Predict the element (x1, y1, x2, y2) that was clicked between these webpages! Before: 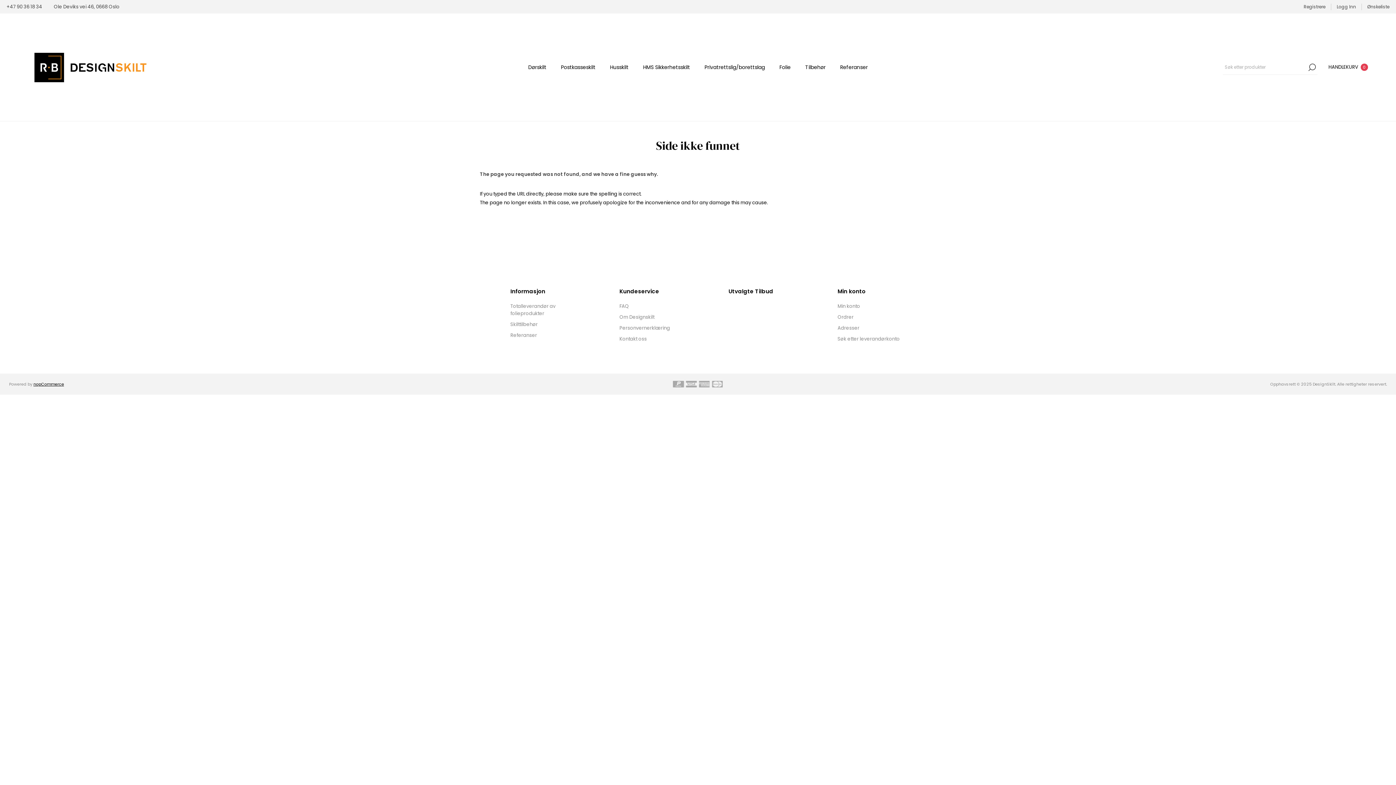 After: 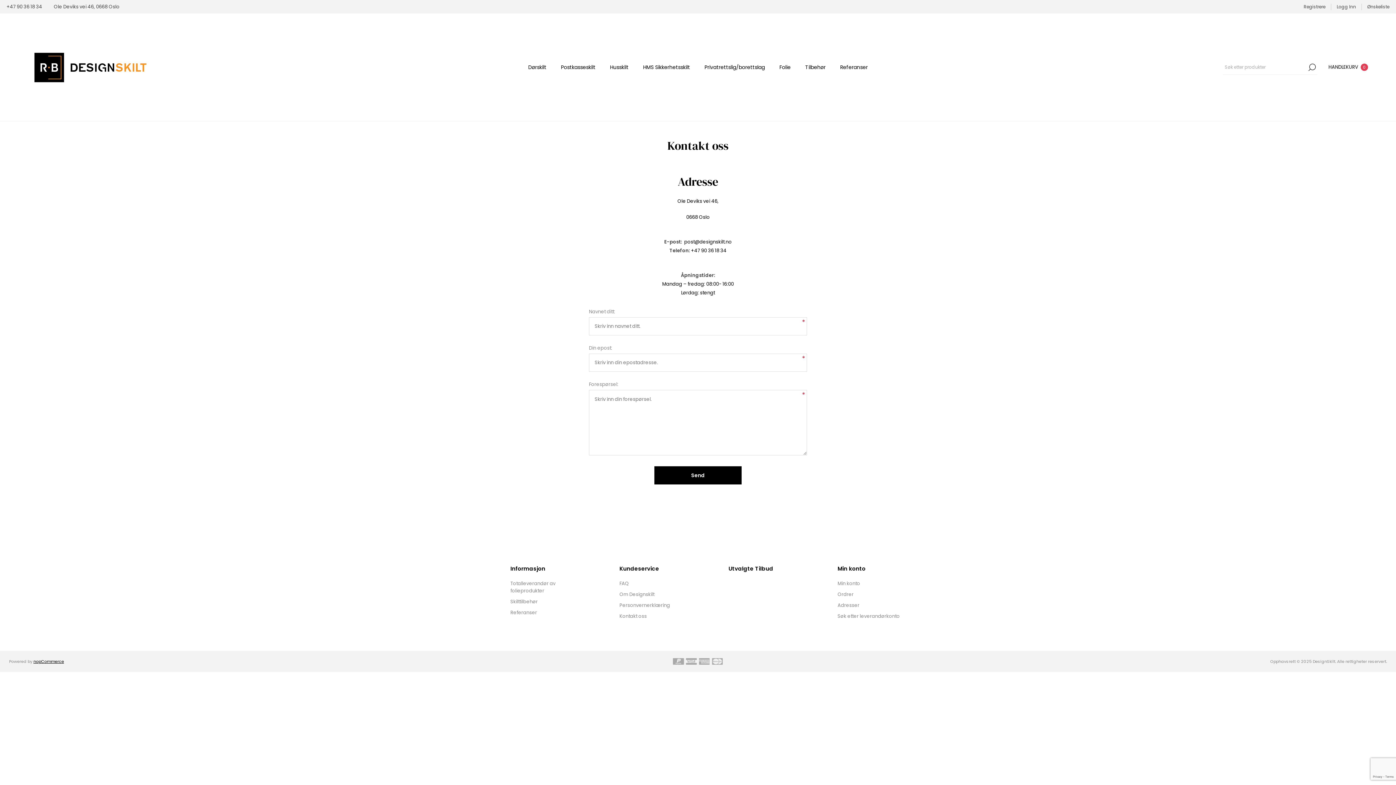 Action: label: Kontakt oss bbox: (619, 335, 646, 342)